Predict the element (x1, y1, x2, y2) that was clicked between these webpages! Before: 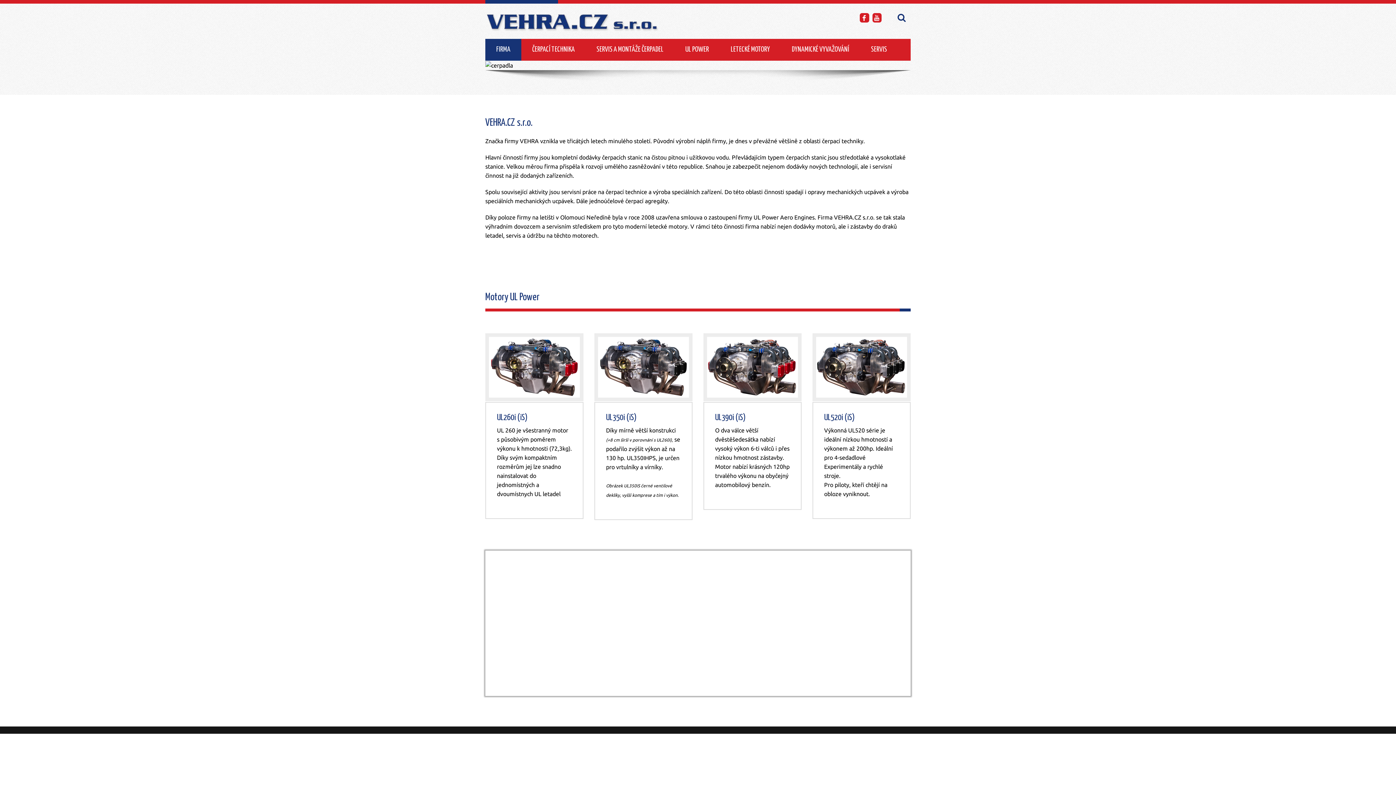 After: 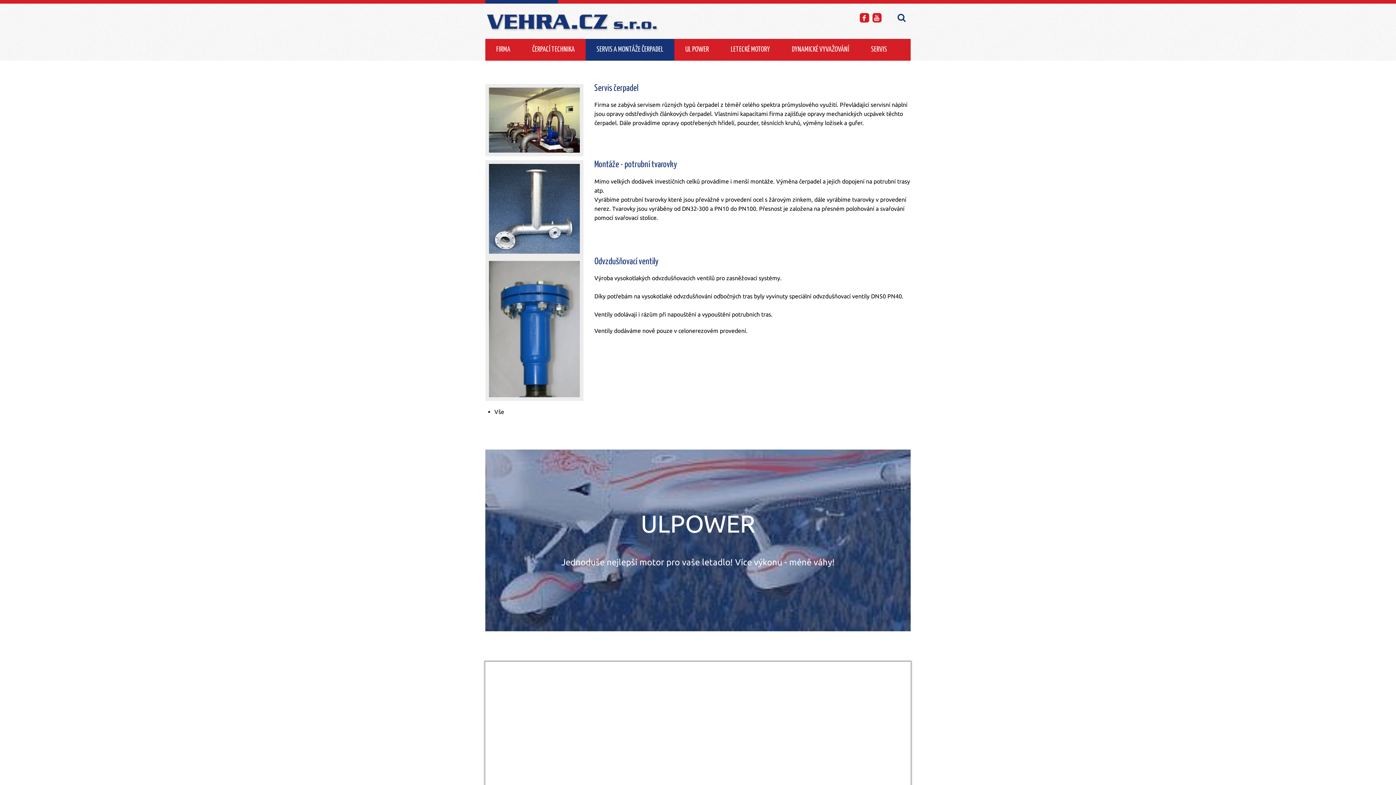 Action: bbox: (585, 38, 674, 60) label: SERVIS A MONTÁŽE ČERPADEL